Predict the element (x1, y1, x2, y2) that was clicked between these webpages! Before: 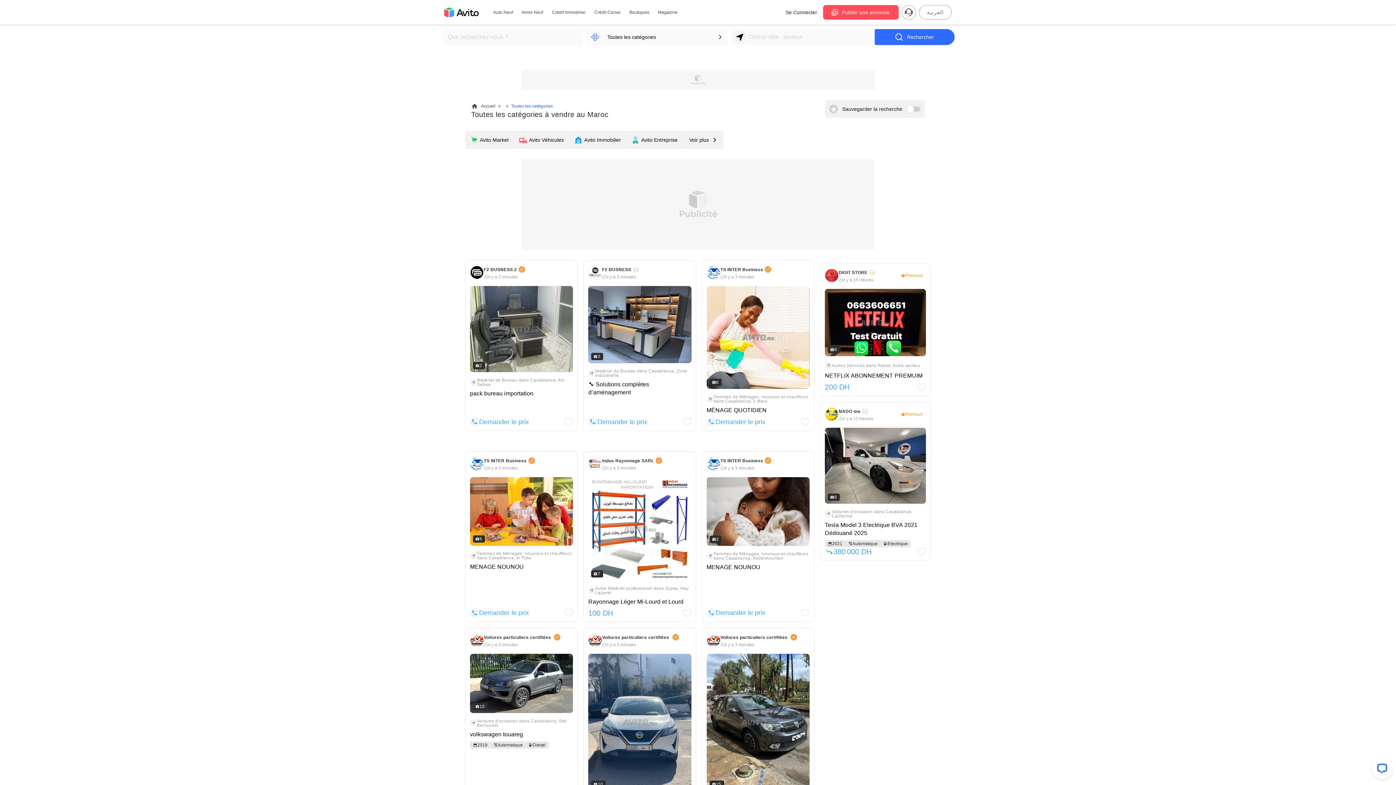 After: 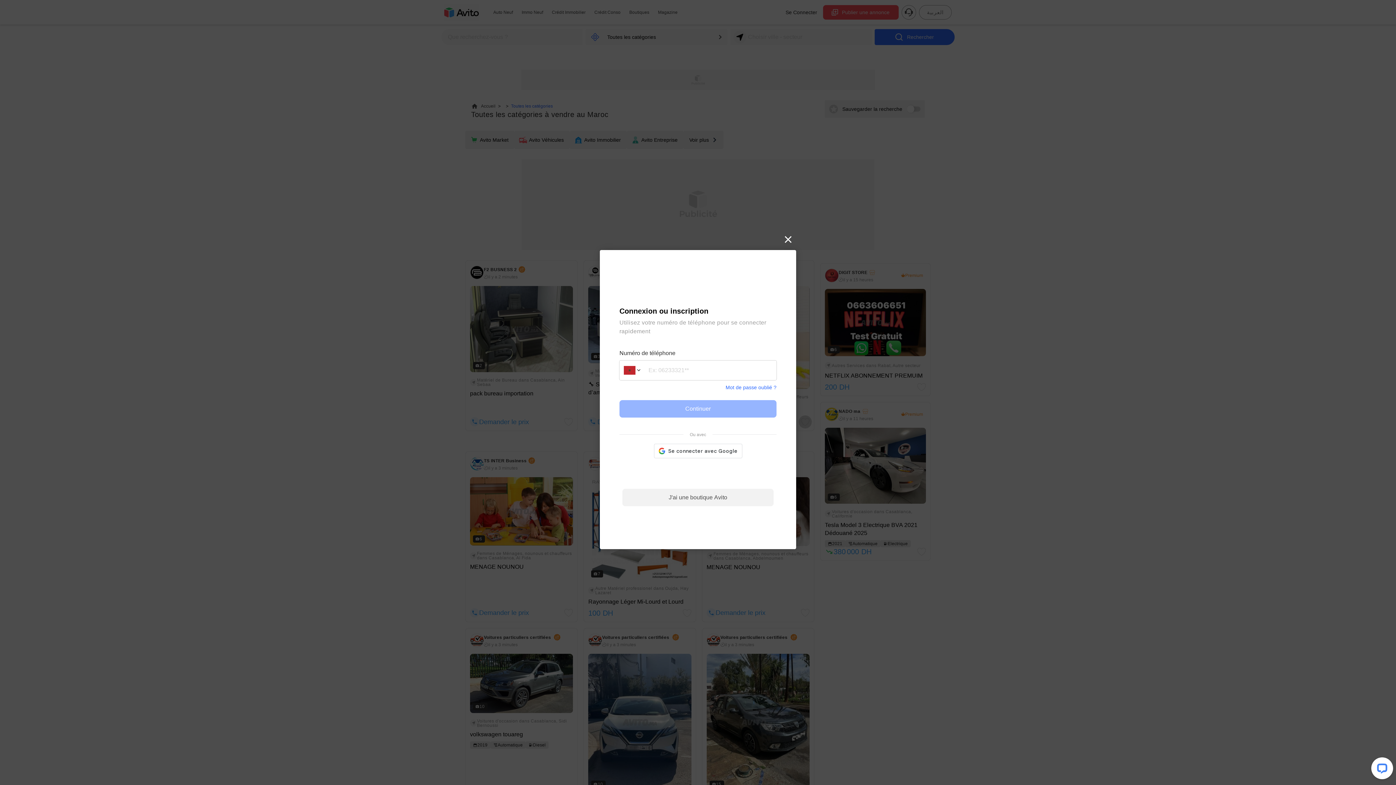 Action: bbox: (801, 417, 809, 426)